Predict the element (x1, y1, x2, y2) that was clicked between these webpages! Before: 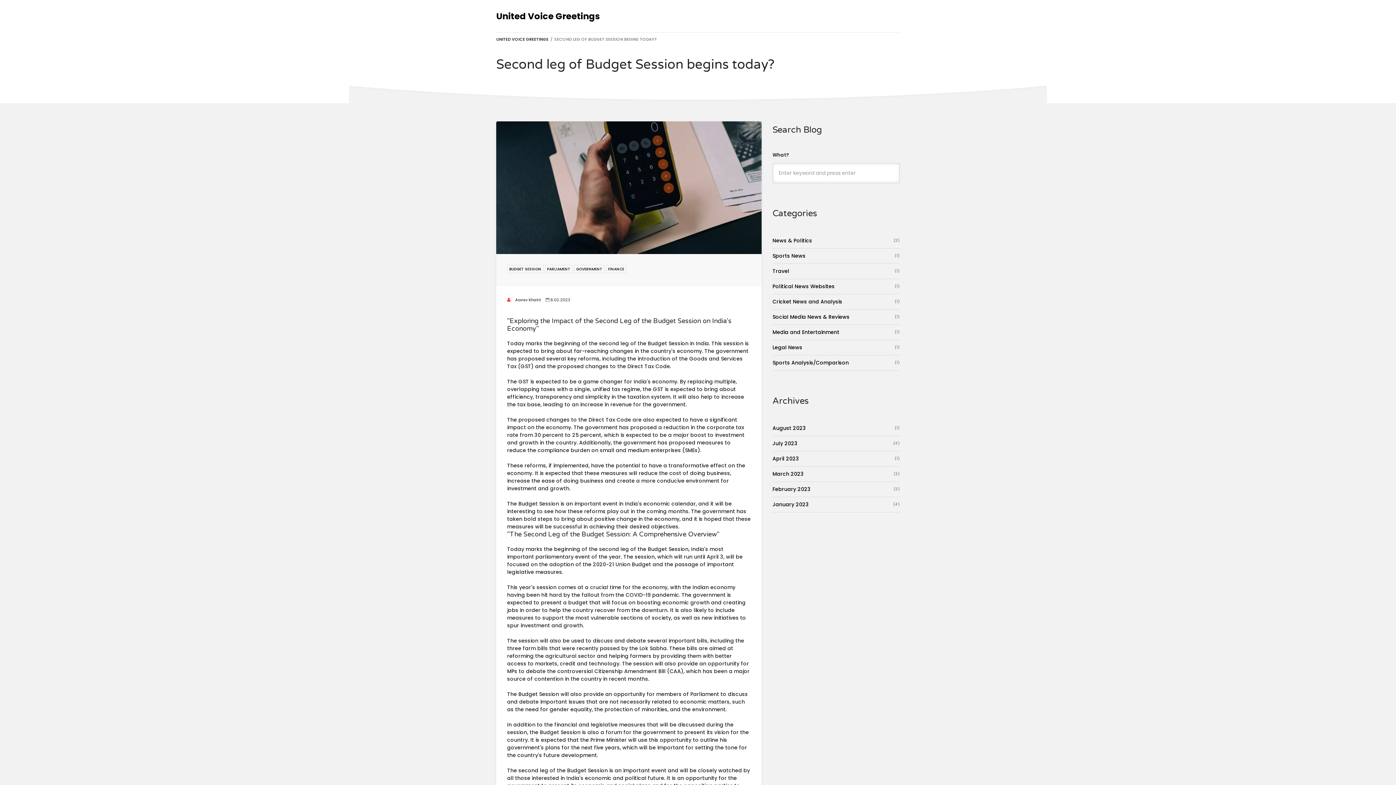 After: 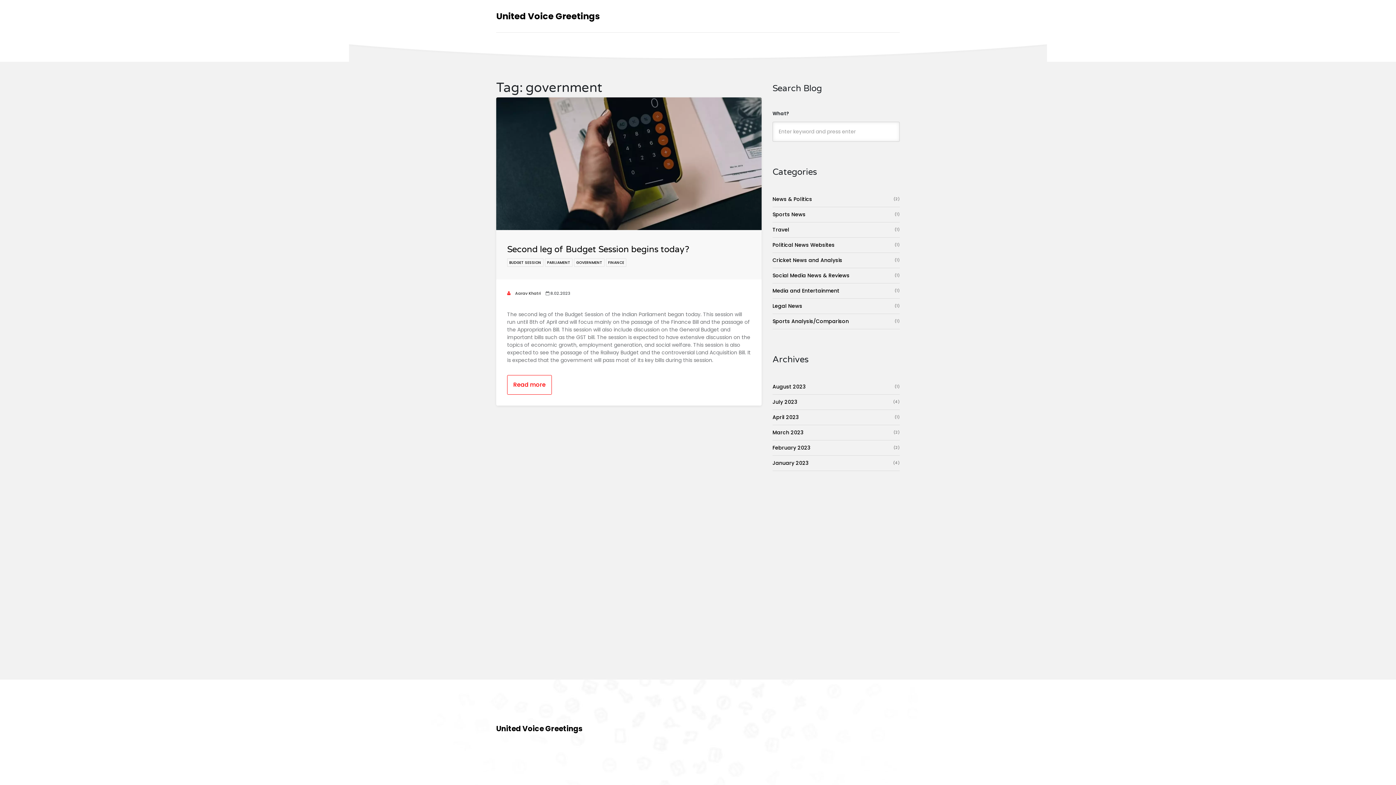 Action: label: GOVERNMENT bbox: (574, 265, 604, 273)